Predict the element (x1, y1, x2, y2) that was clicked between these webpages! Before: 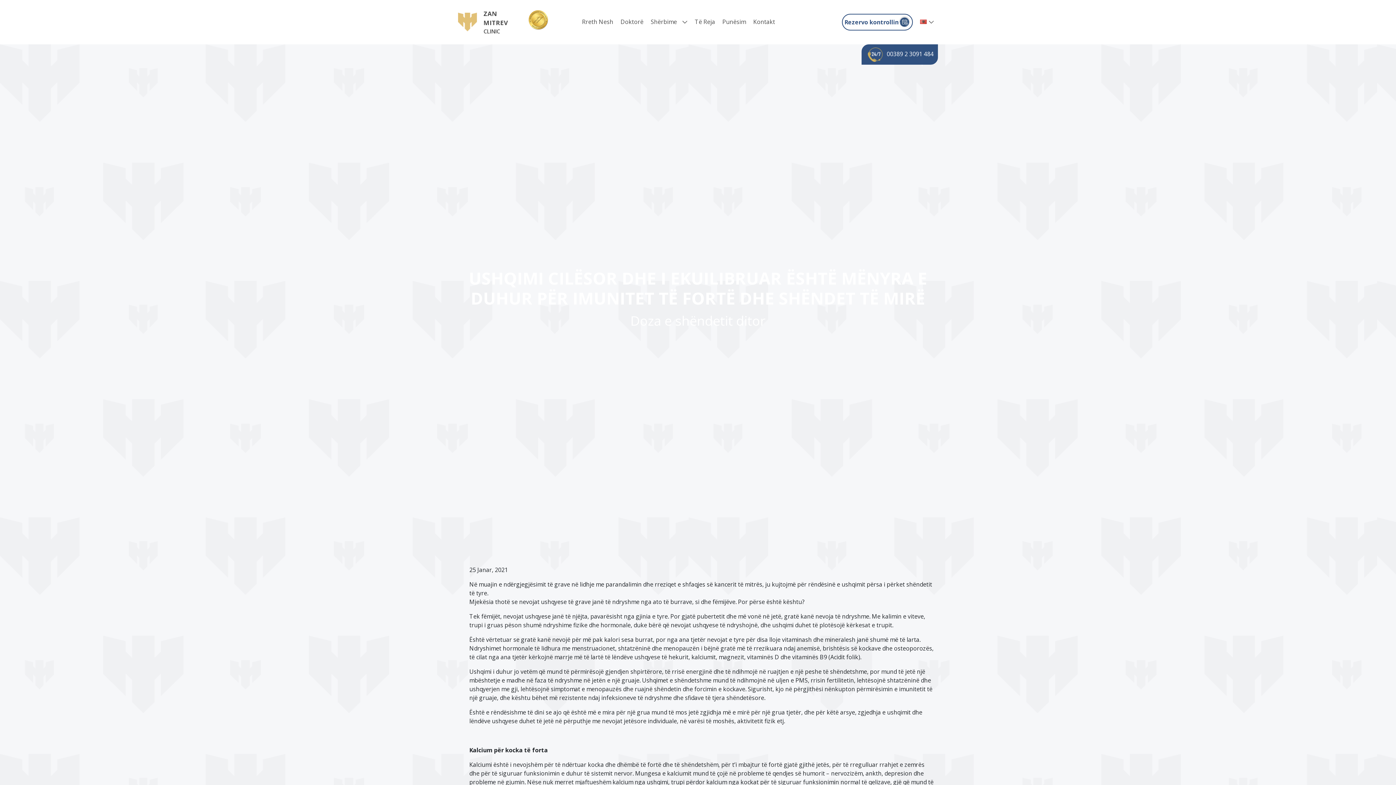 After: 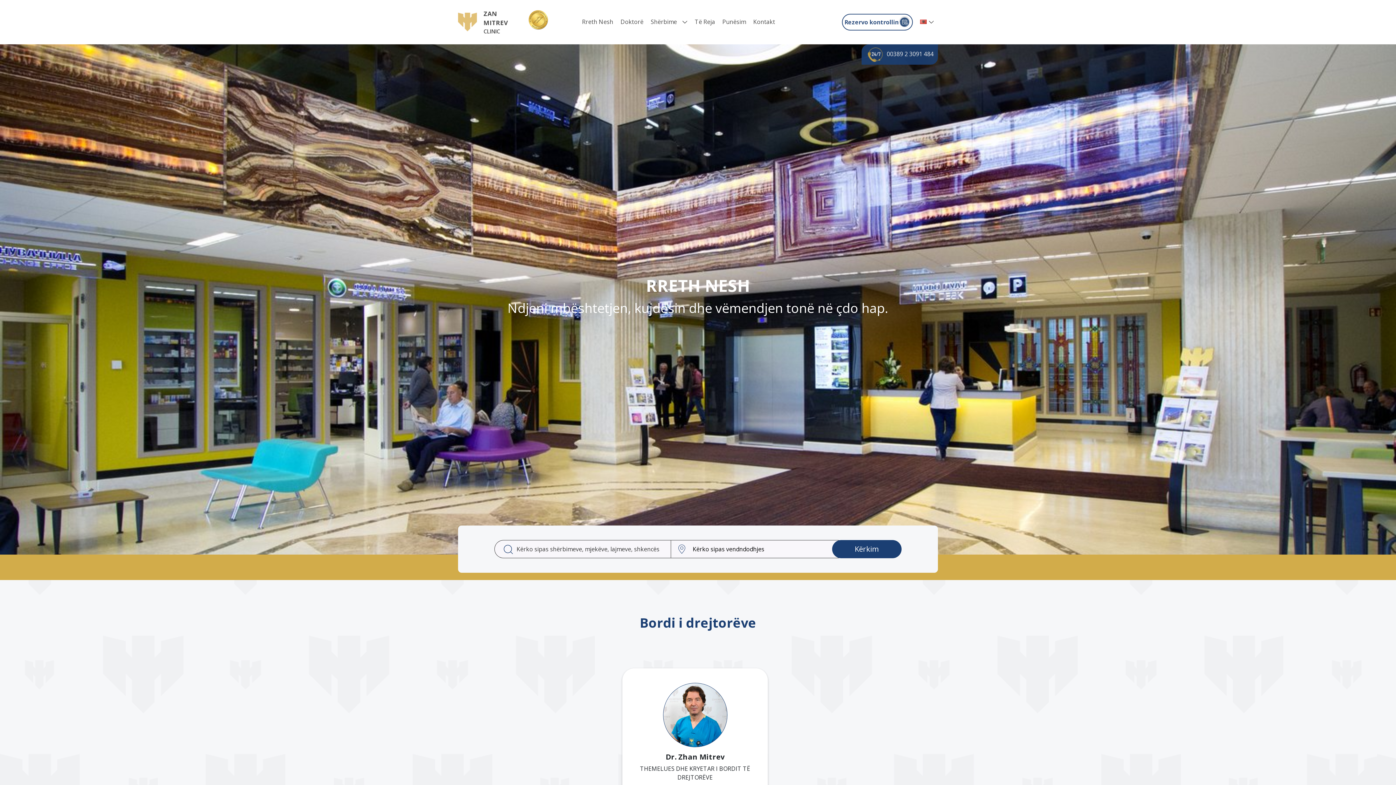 Action: label: Rreth Nesh bbox: (582, 17, 613, 26)